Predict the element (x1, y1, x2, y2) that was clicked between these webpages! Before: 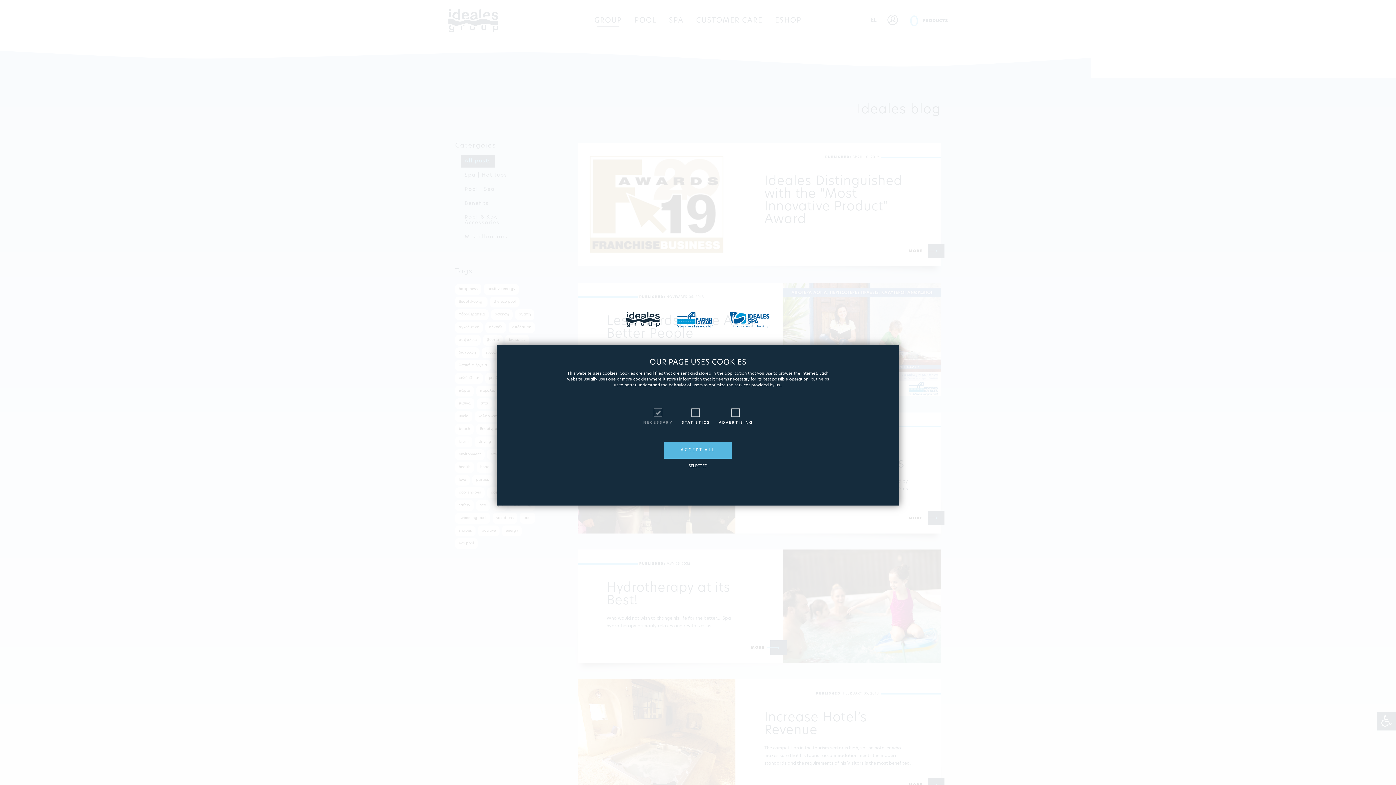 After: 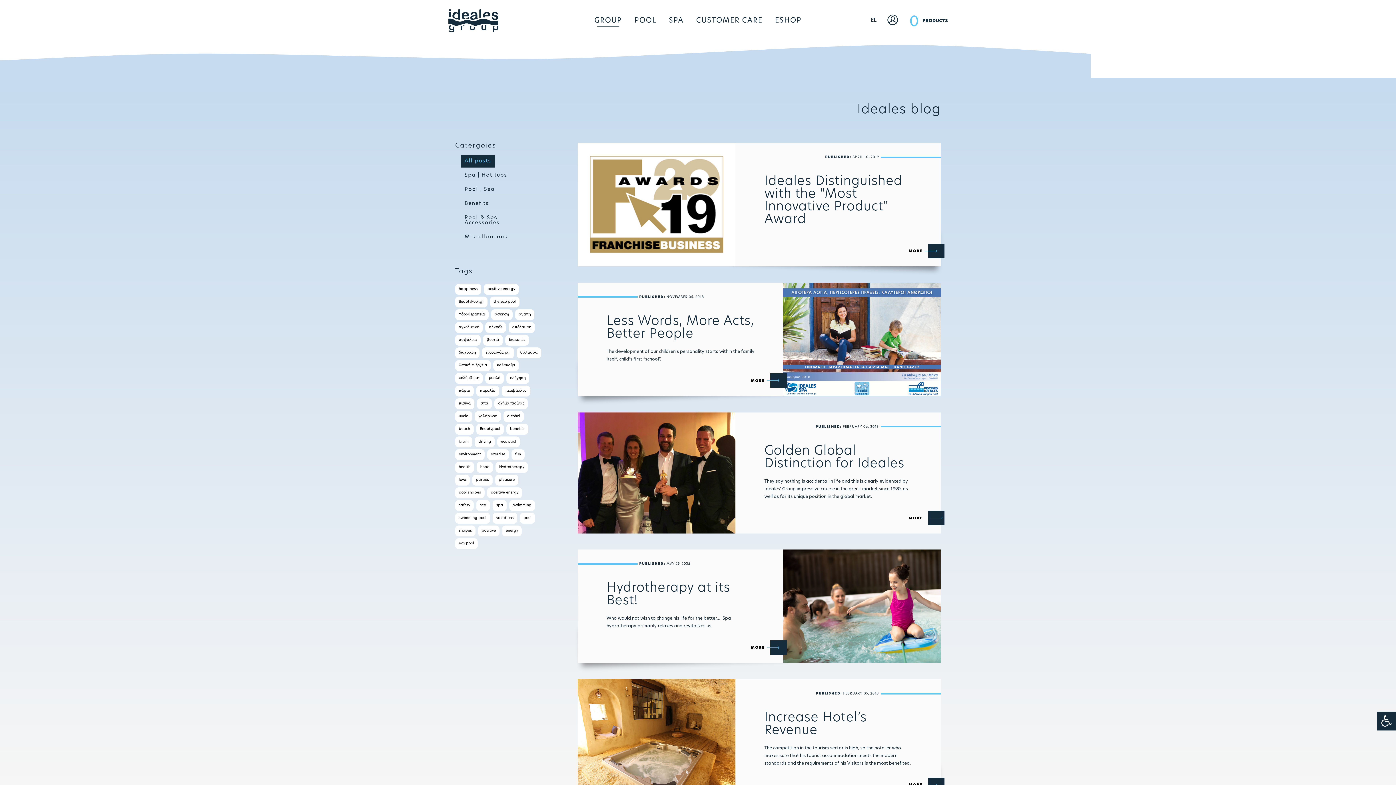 Action: label: ACCEPT ALL bbox: (664, 442, 732, 458)